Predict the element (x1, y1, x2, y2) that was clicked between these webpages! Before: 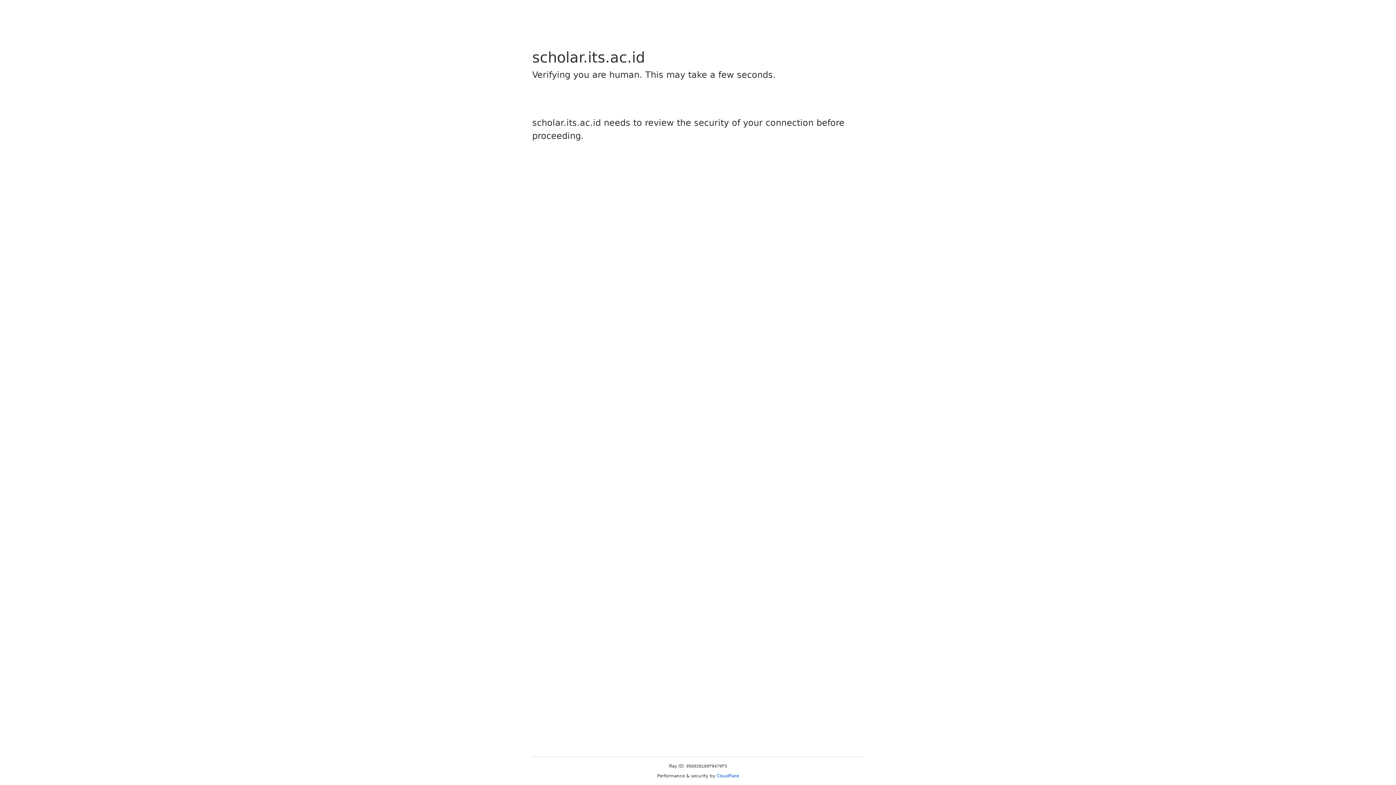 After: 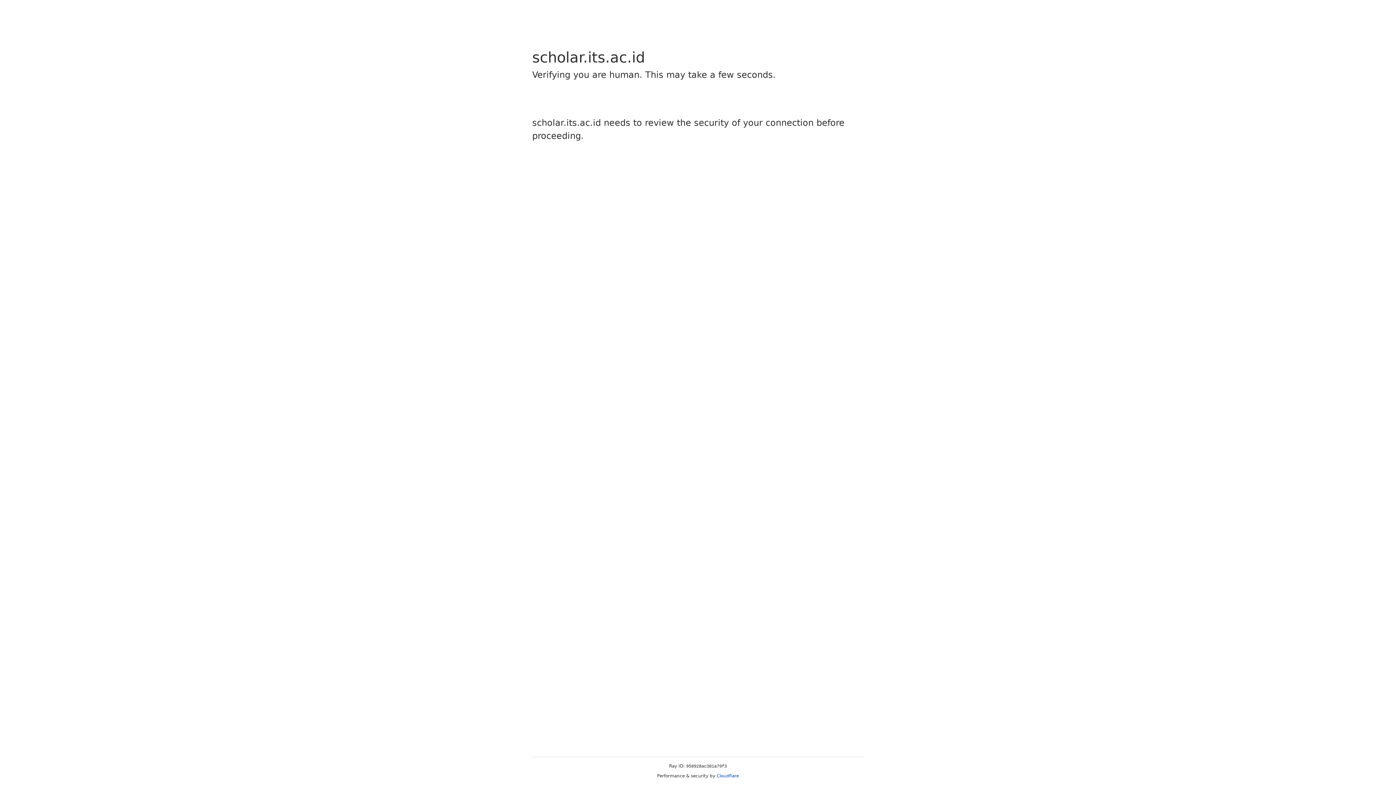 Action: bbox: (716, 773, 739, 778) label: Cloudflare